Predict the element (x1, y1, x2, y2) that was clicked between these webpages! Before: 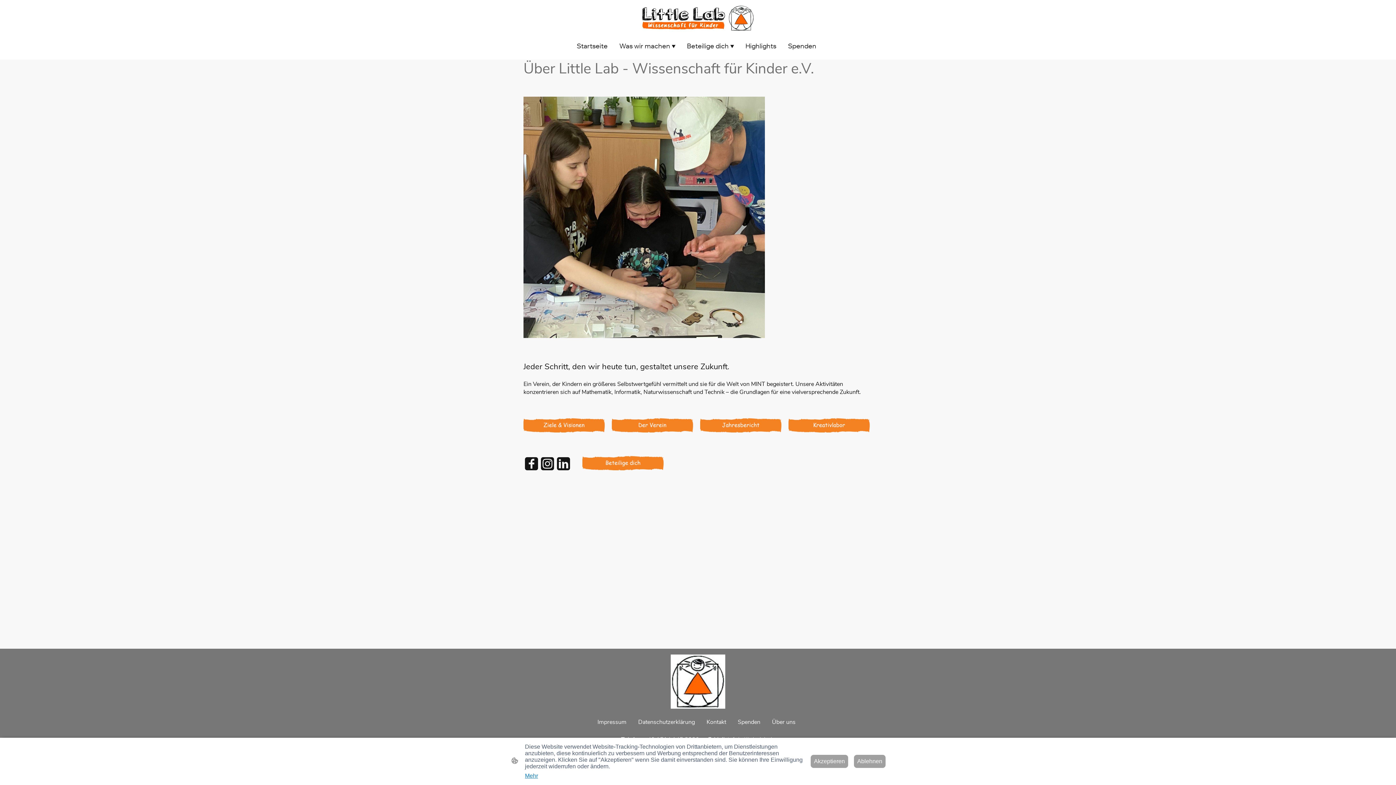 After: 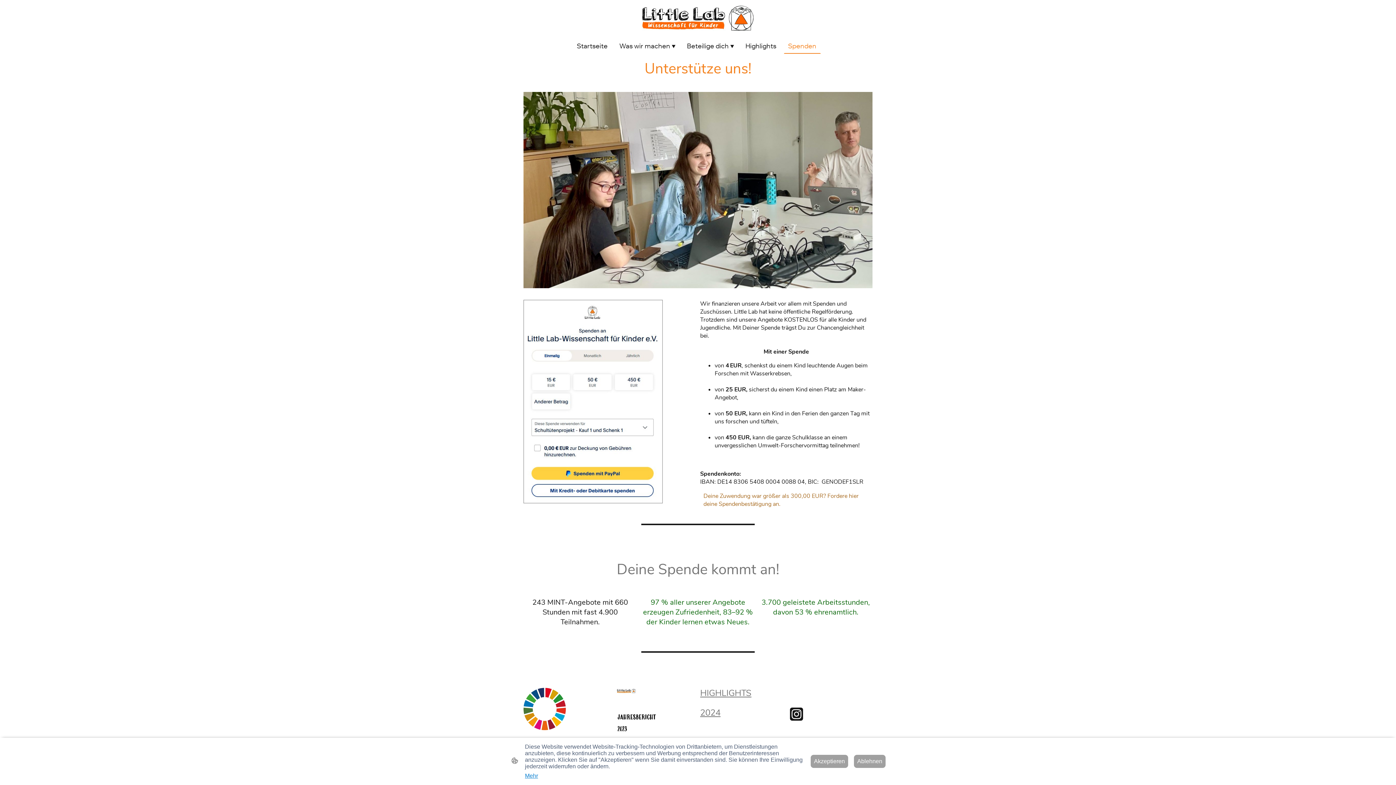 Action: label: Spenden bbox: (733, 714, 764, 730)